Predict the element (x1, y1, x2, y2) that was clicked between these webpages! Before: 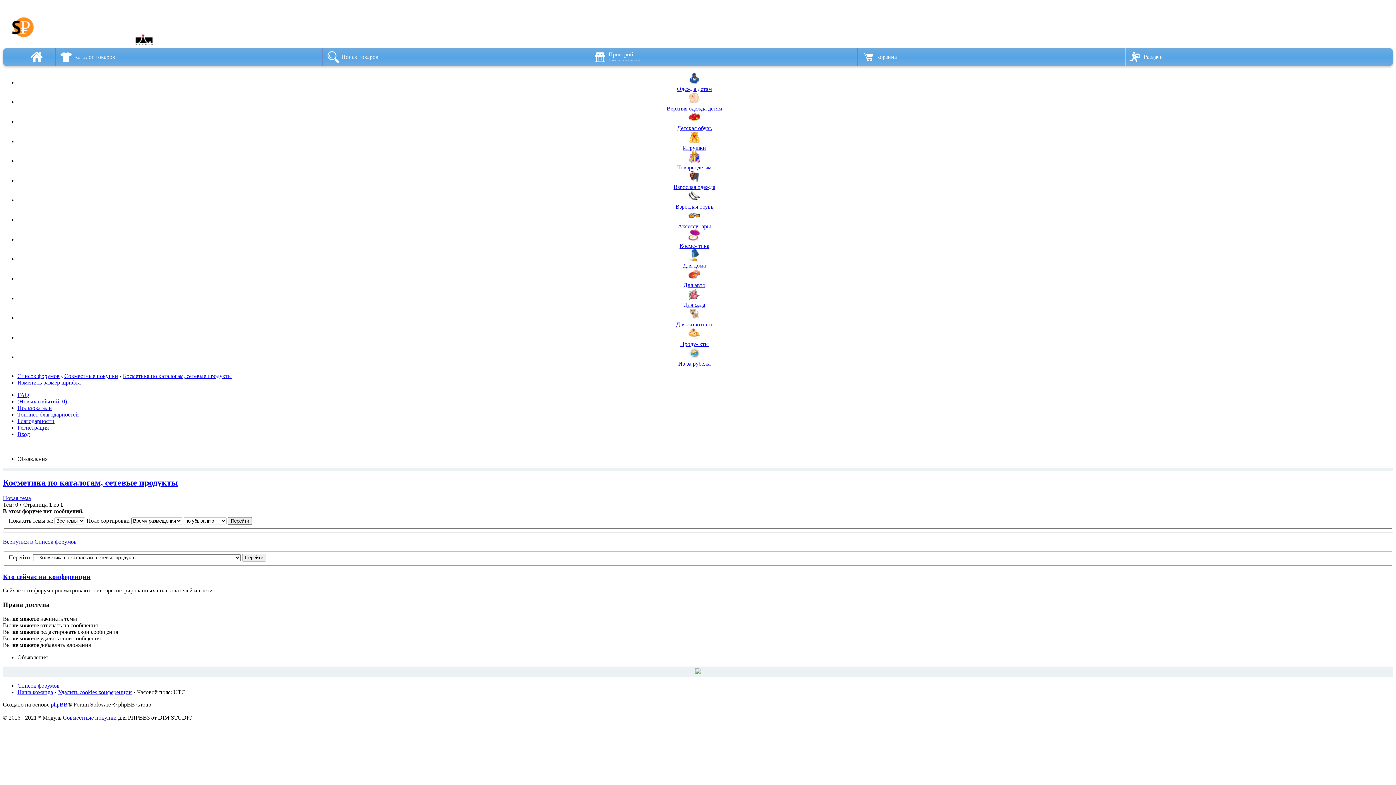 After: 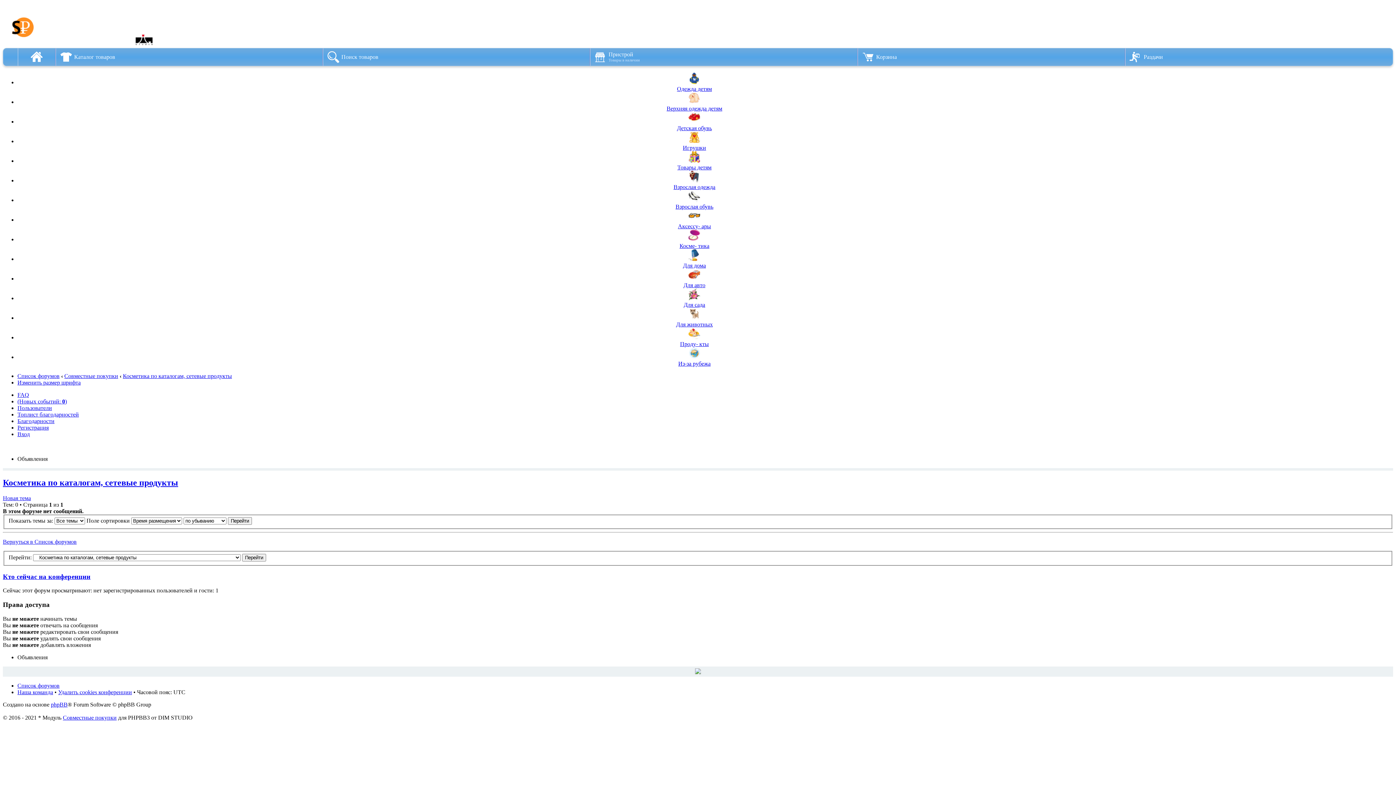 Action: label: 
Игрушки bbox: (683, 144, 706, 150)